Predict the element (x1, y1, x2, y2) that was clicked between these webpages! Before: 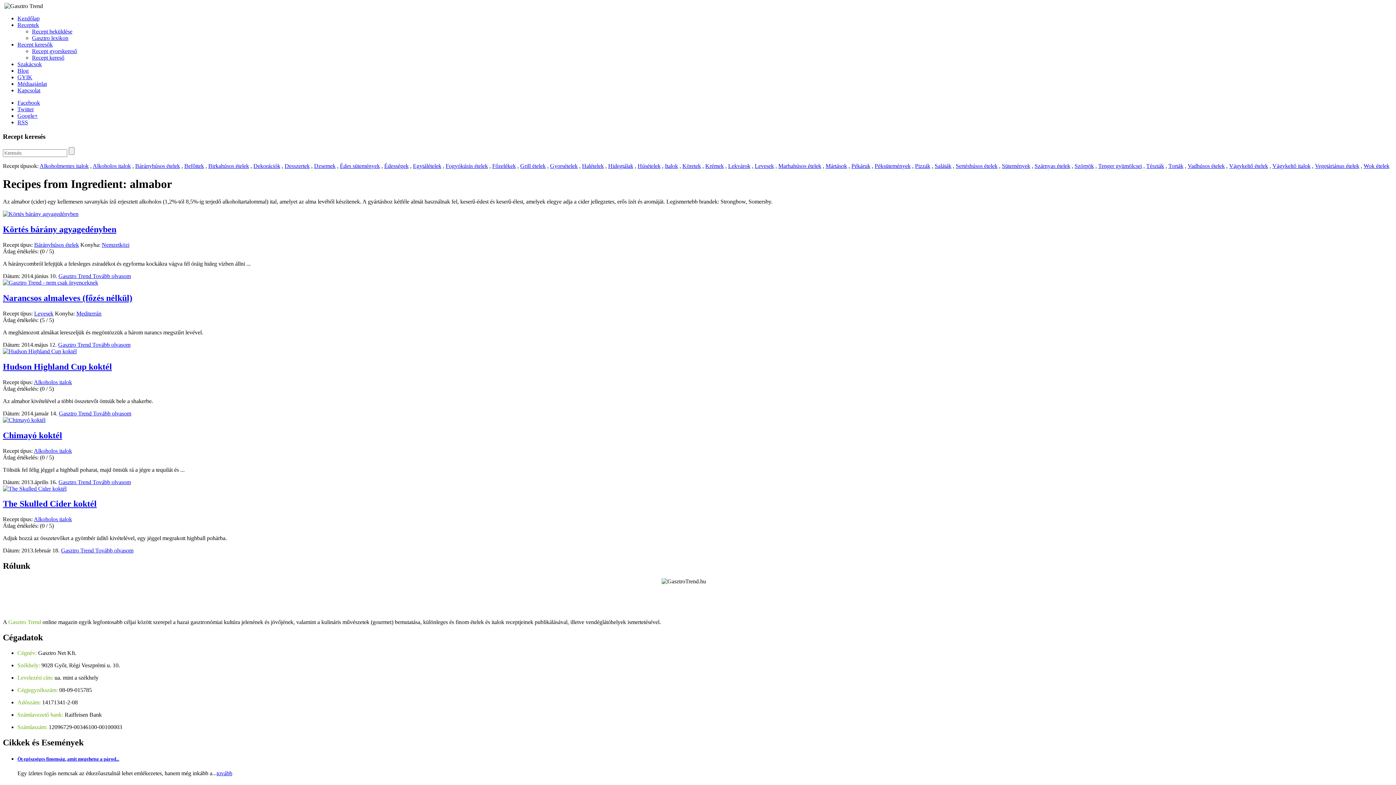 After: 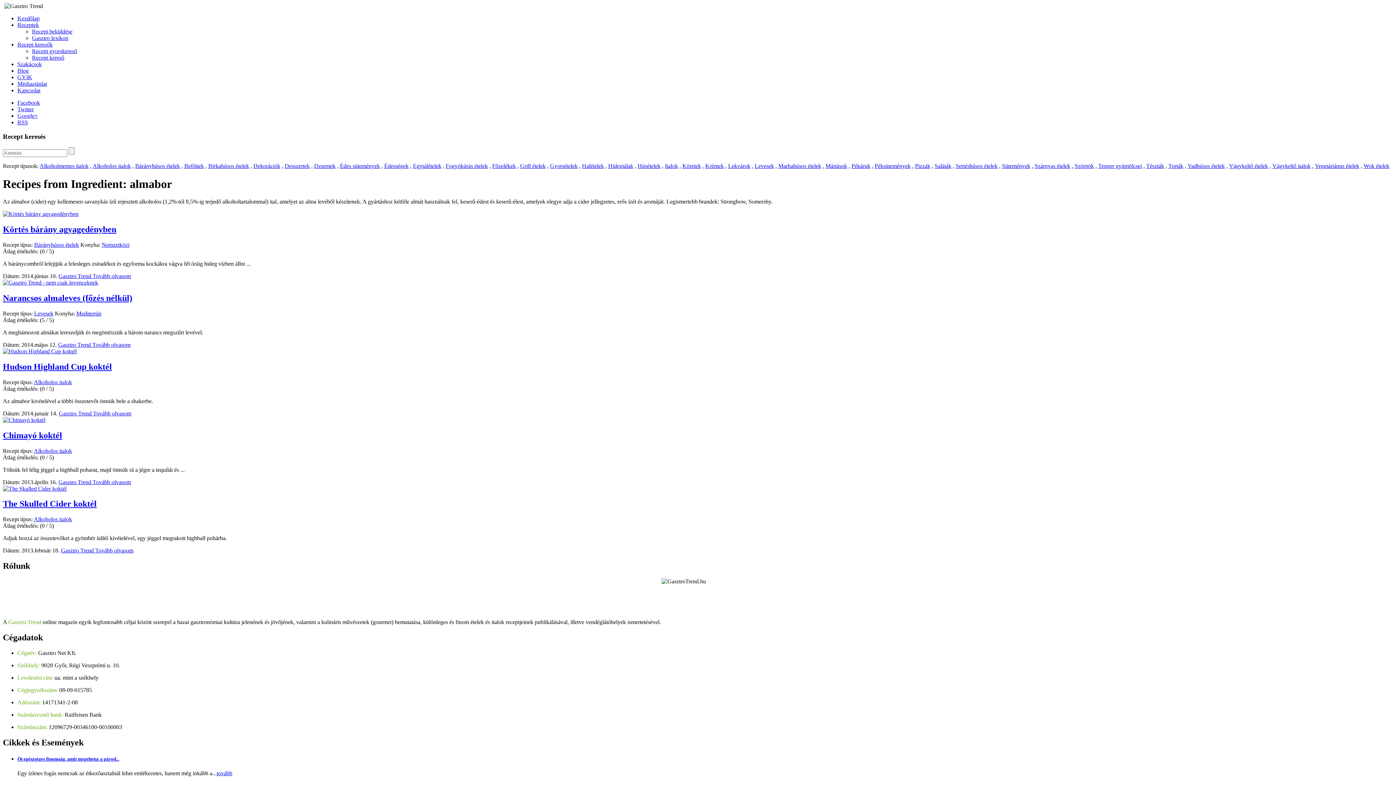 Action: bbox: (17, 41, 52, 47) label: Recept keresők